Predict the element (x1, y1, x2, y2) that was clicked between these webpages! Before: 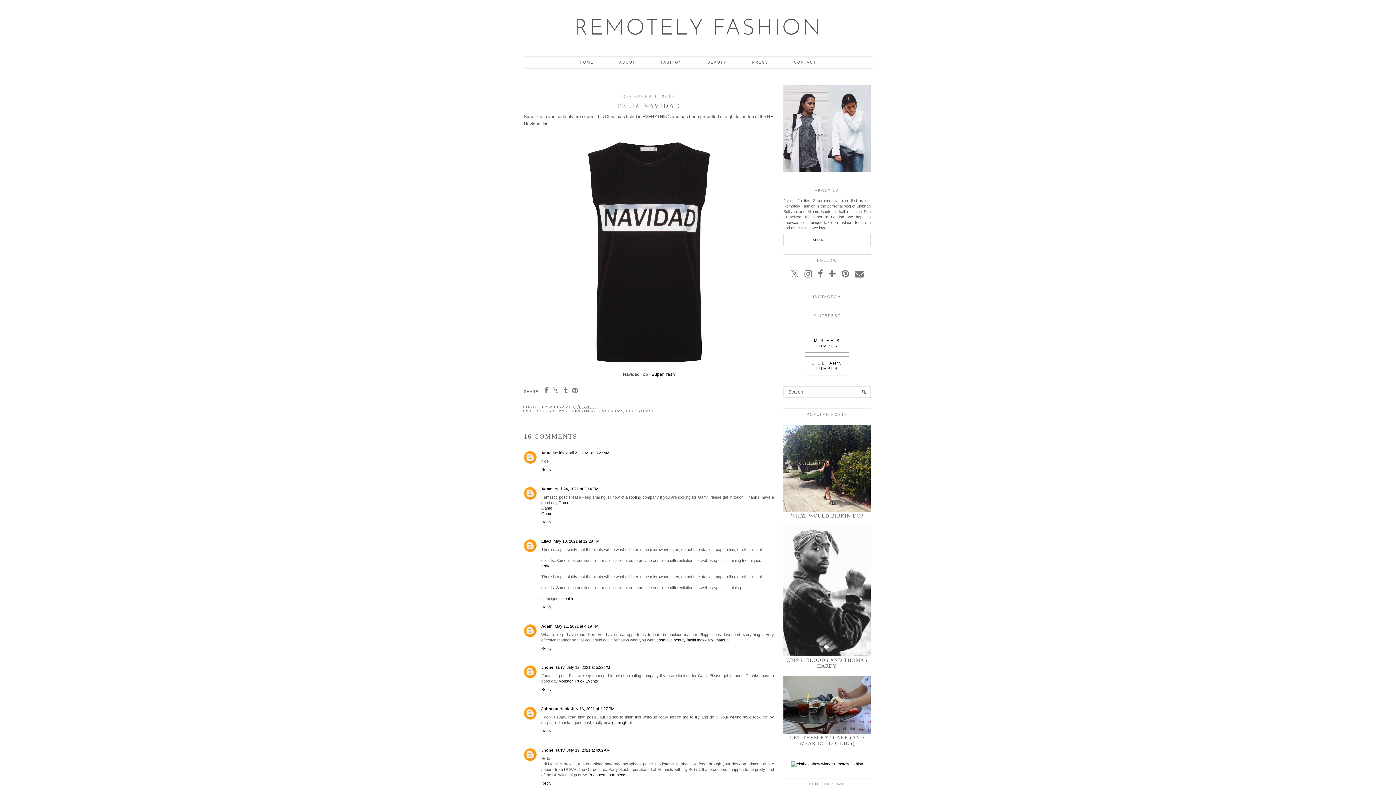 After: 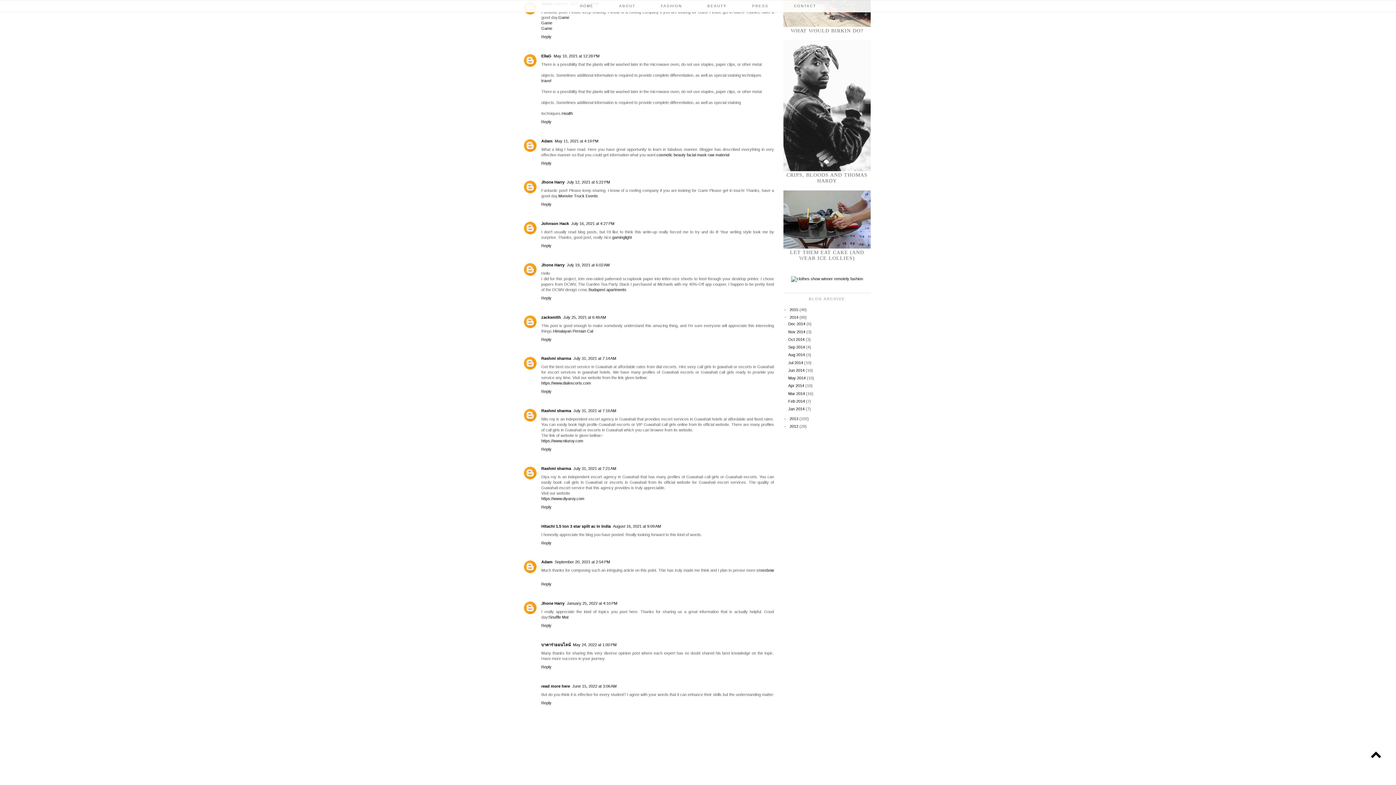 Action: label: April 24, 2021 at 2:14 PM bbox: (554, 486, 598, 491)